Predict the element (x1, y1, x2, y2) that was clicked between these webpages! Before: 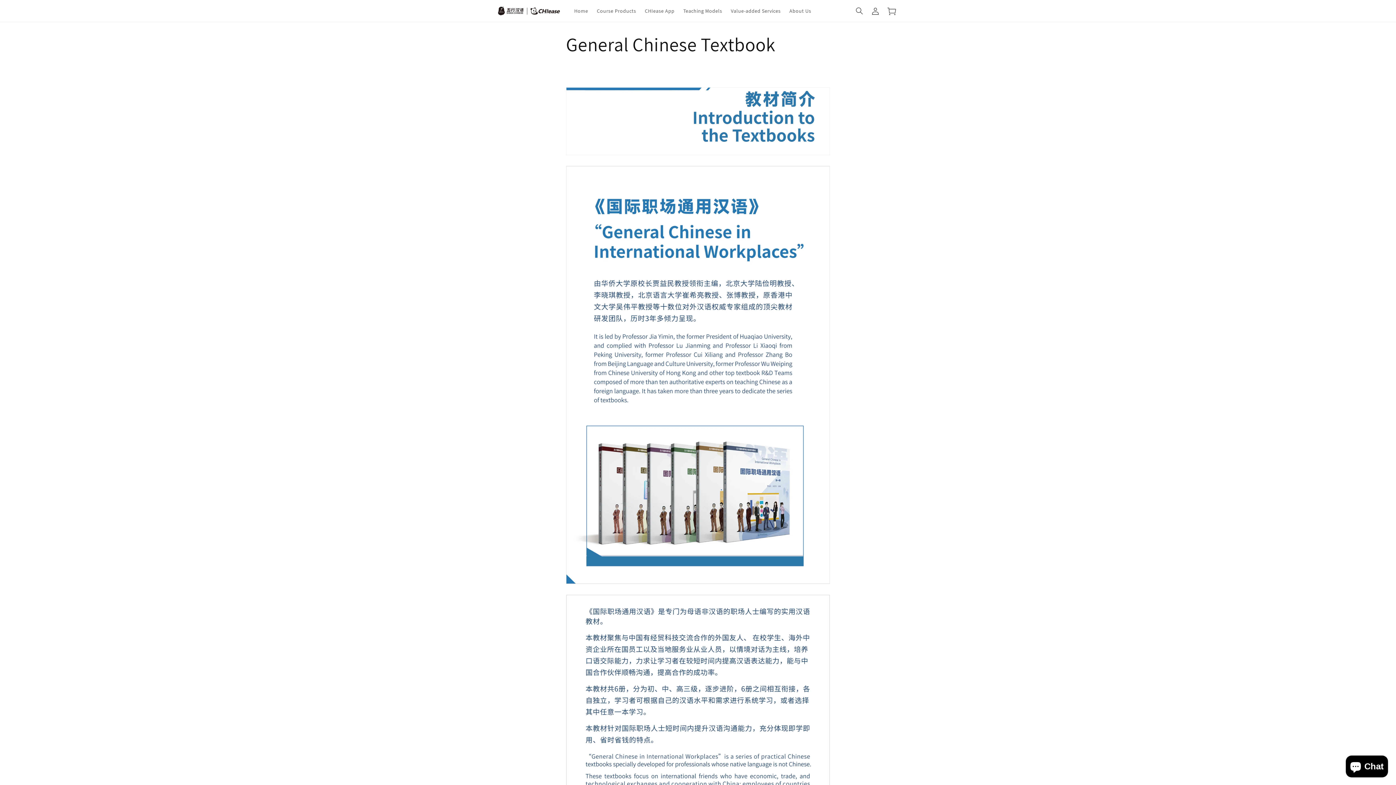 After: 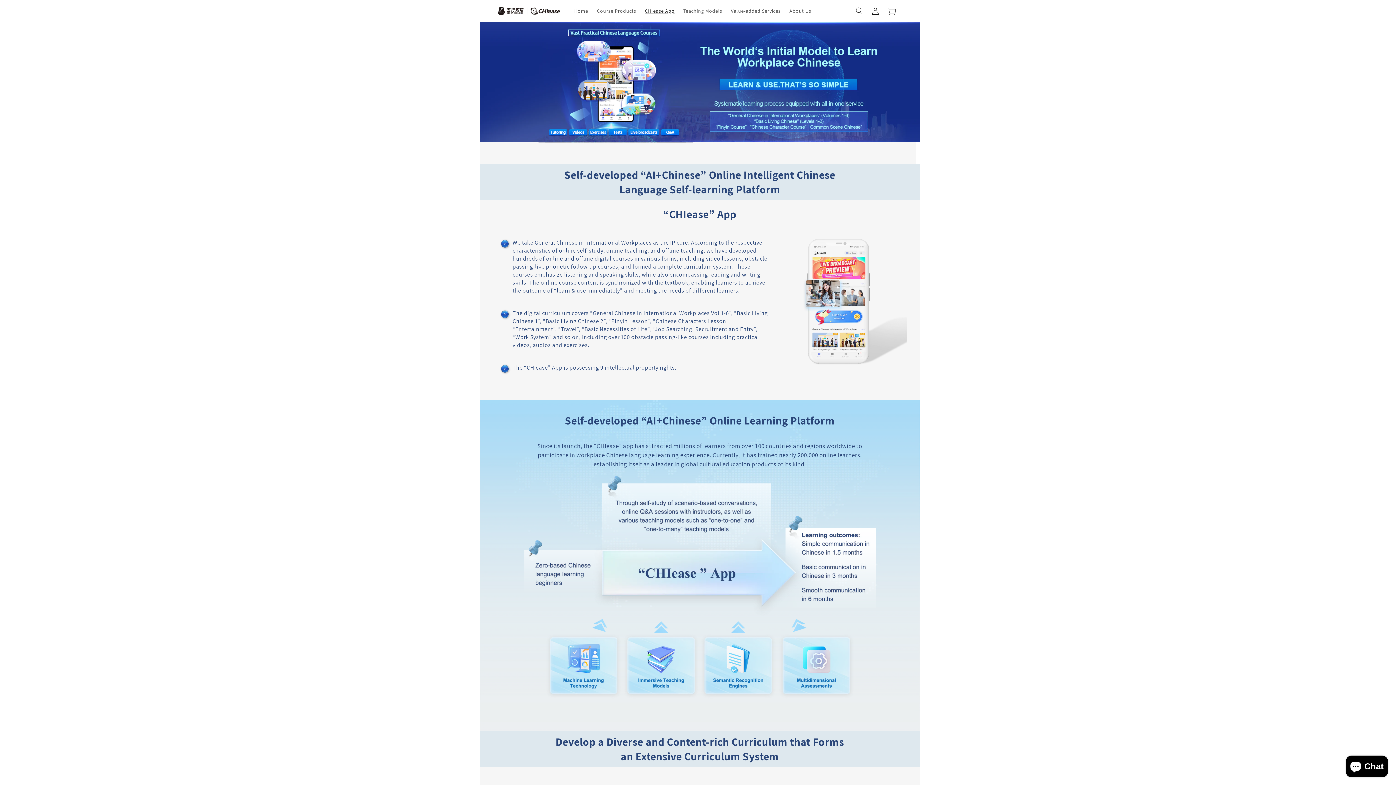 Action: label: CHIease App bbox: (640, 3, 679, 18)